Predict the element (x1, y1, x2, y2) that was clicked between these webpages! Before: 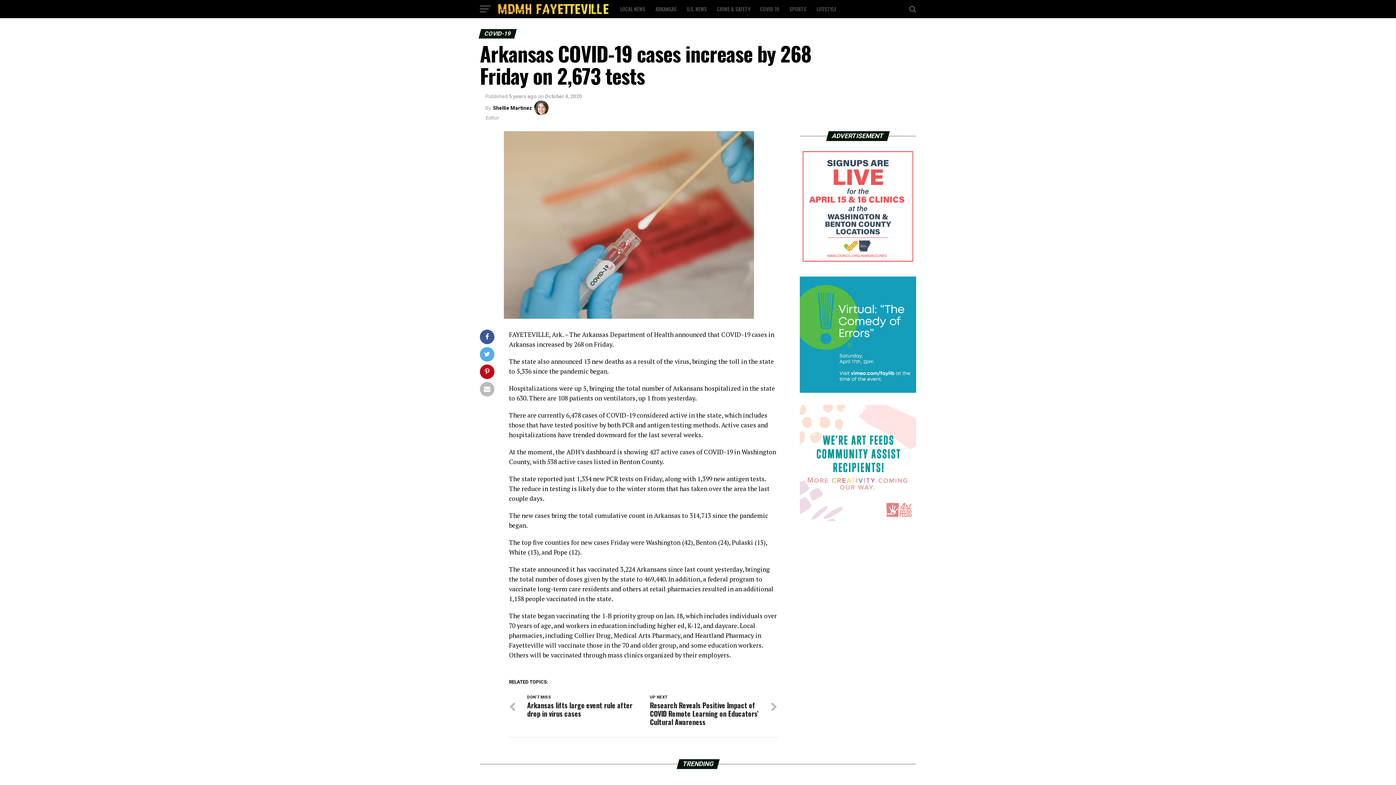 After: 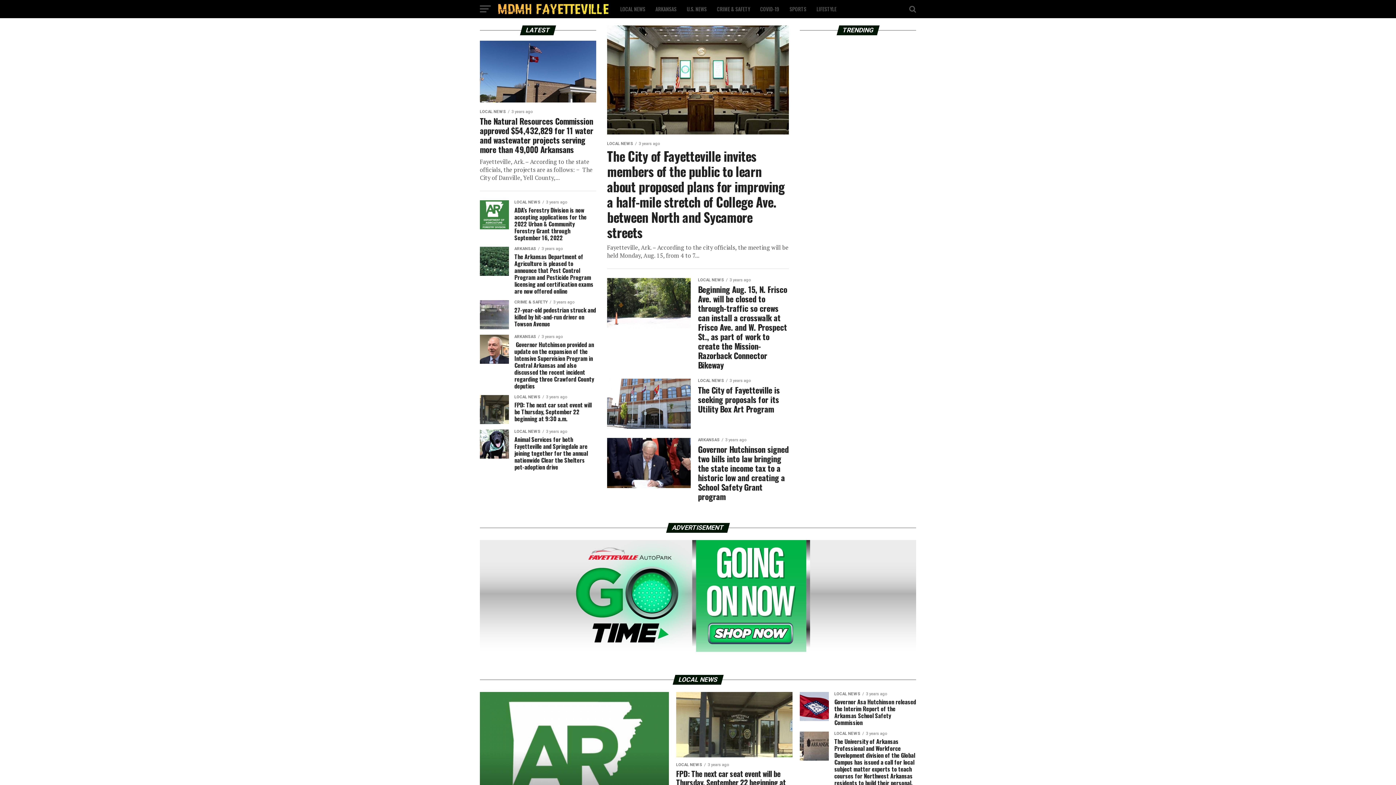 Action: bbox: (498, 8, 608, 15)